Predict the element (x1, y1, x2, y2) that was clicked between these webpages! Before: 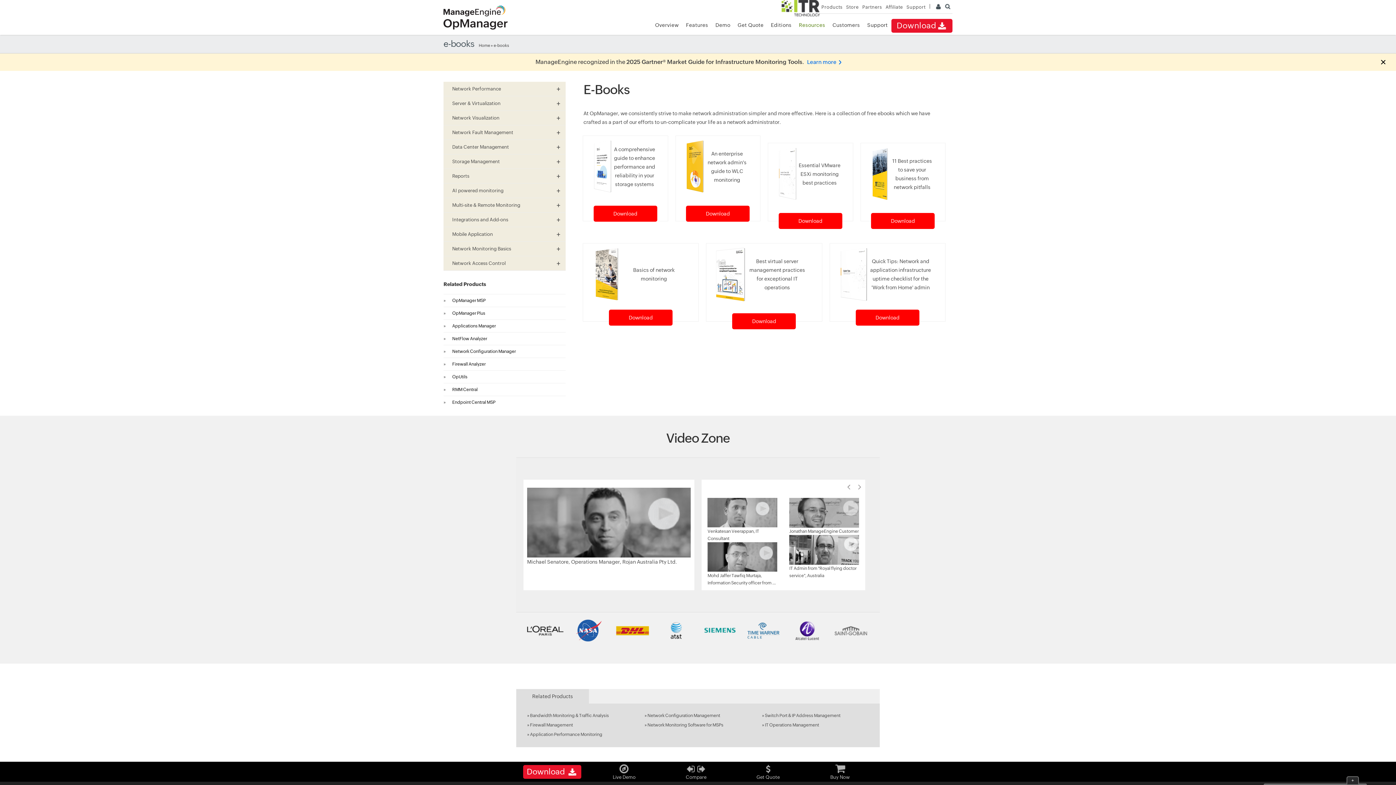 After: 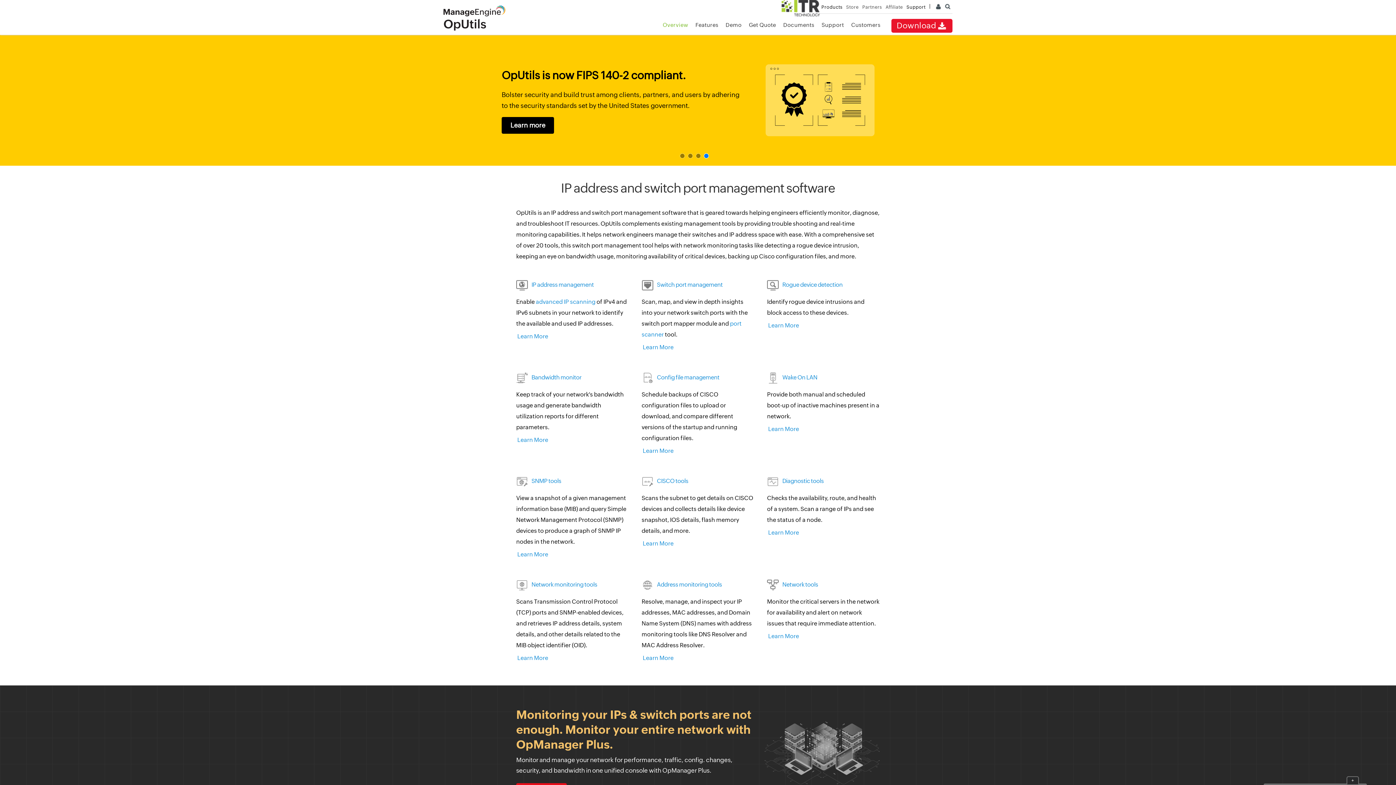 Action: bbox: (452, 374, 467, 379) label: OpUtils